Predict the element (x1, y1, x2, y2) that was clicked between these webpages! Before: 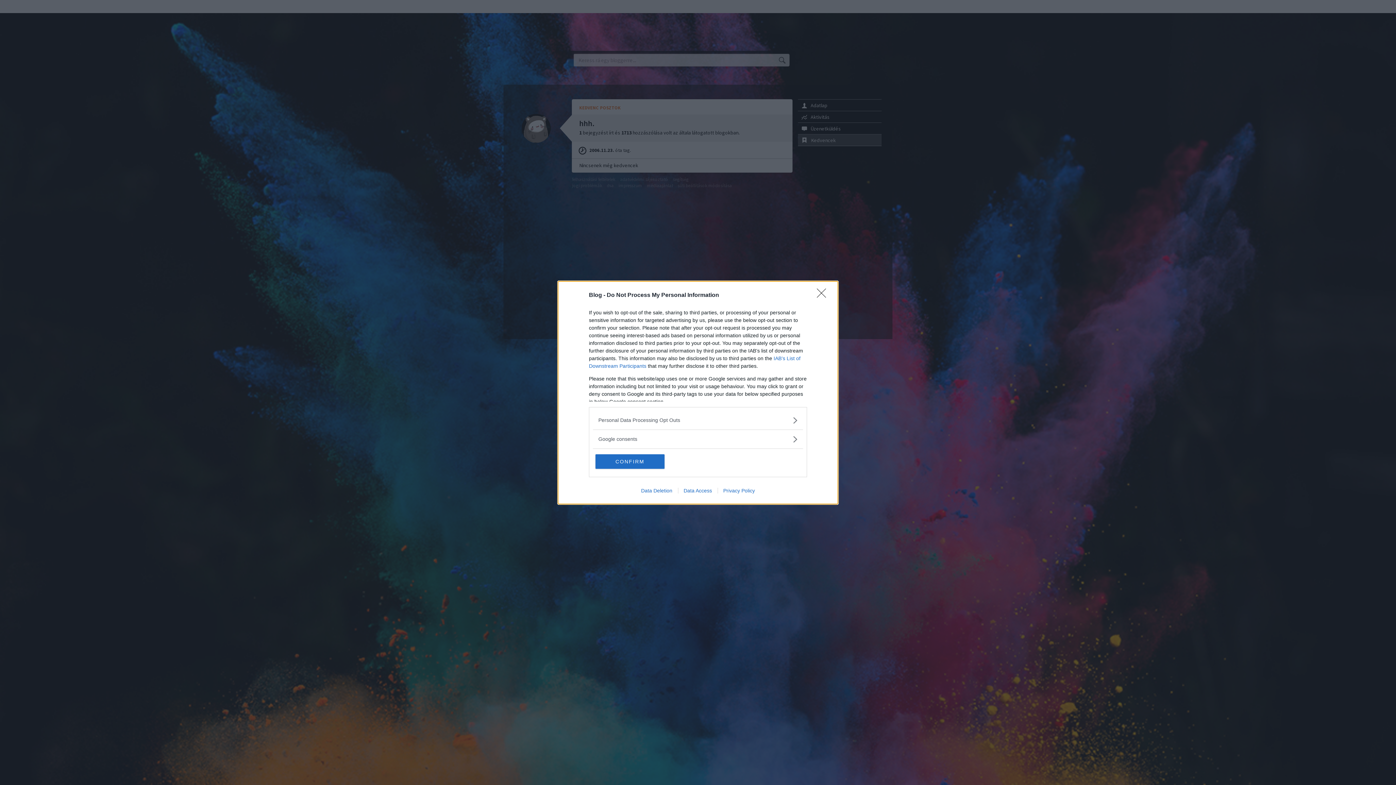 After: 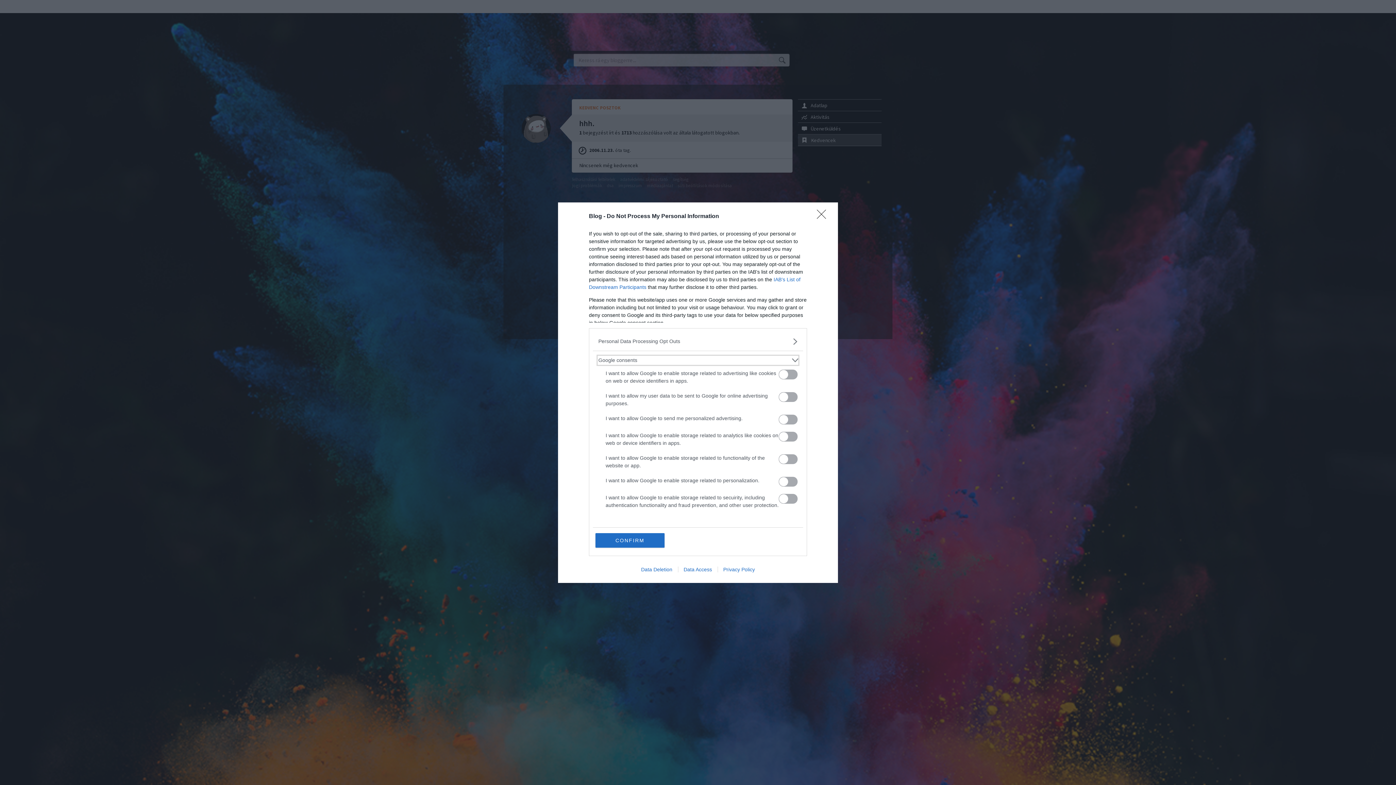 Action: label: Google consents bbox: (598, 435, 797, 443)